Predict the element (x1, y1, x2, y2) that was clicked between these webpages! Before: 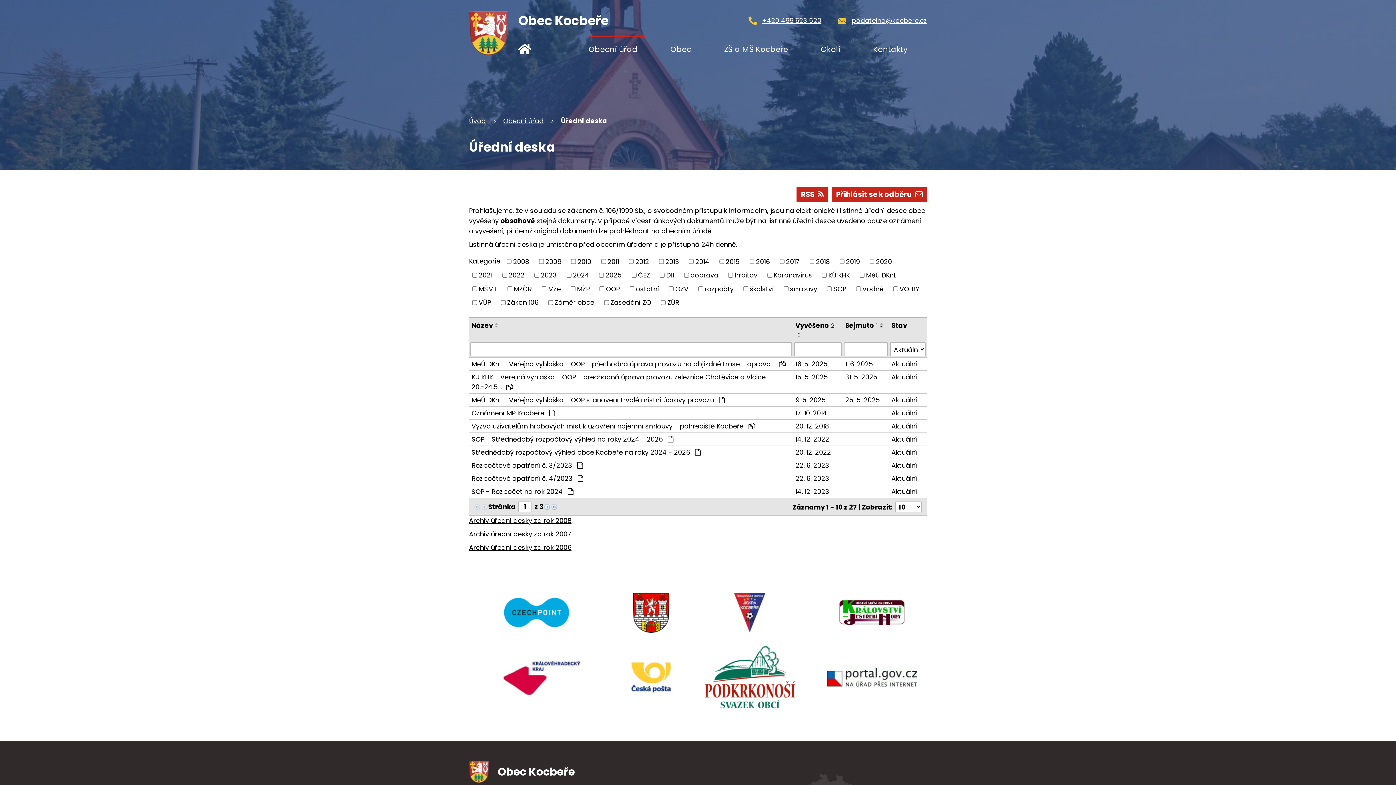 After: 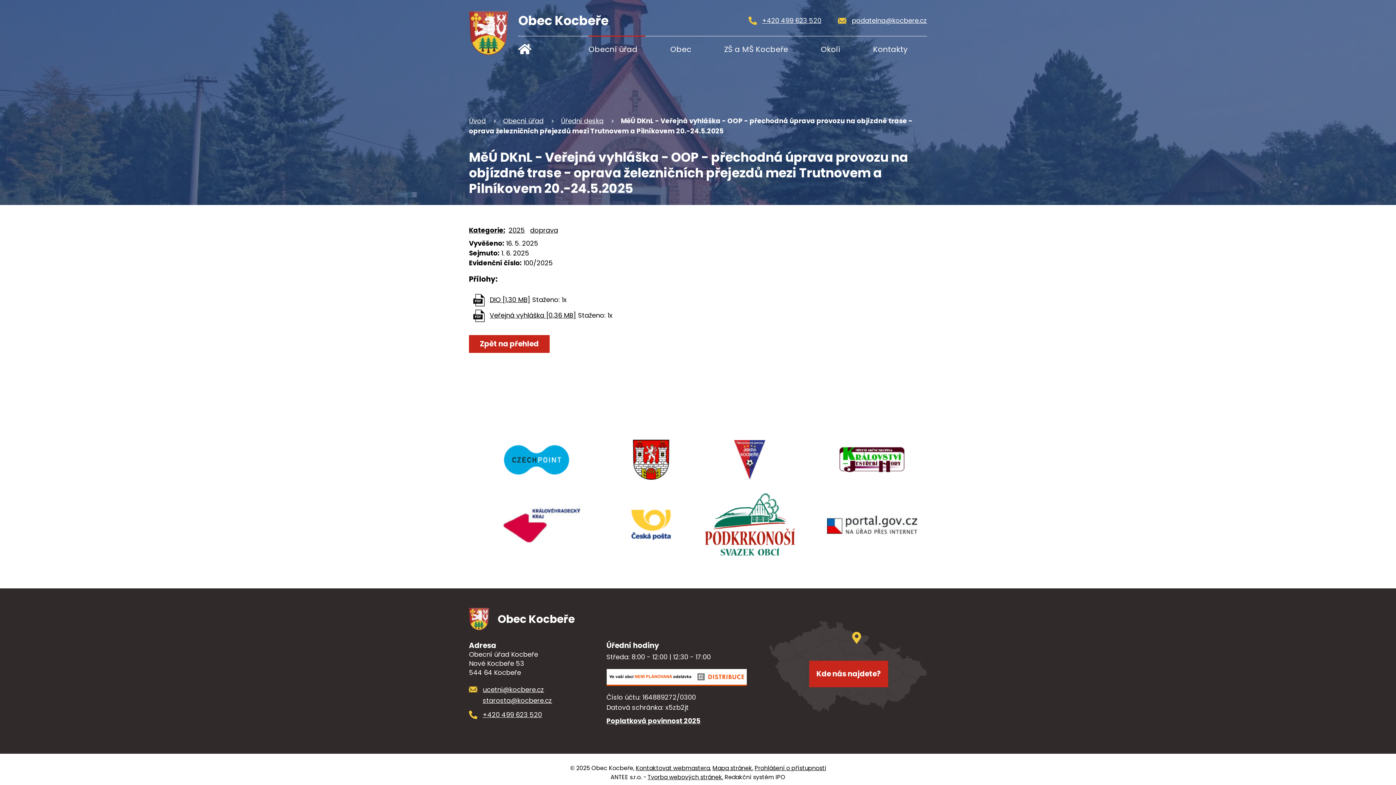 Action: label: 16. 5. 2025 bbox: (795, 359, 840, 369)